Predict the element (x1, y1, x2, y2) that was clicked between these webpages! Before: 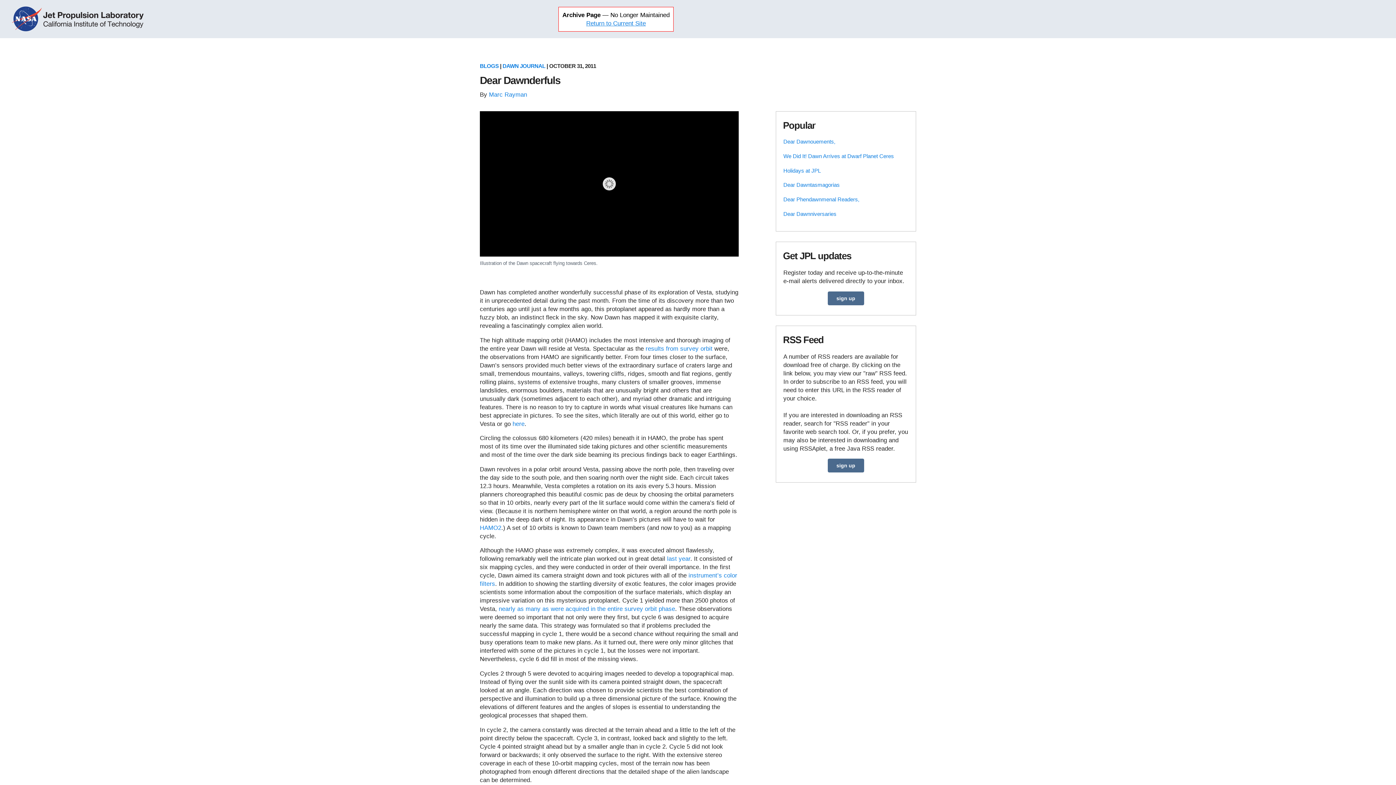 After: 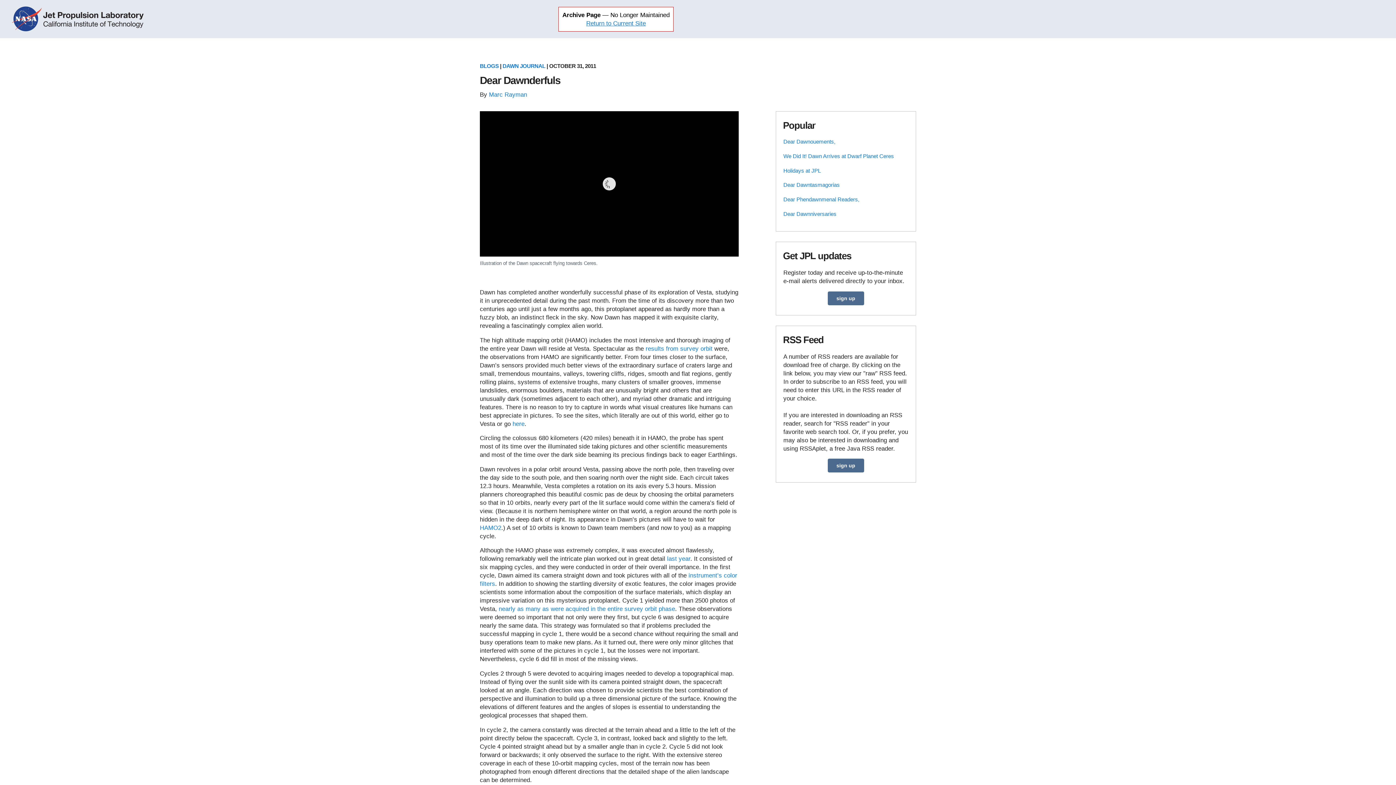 Action: label: HAMO2 bbox: (480, 524, 501, 531)